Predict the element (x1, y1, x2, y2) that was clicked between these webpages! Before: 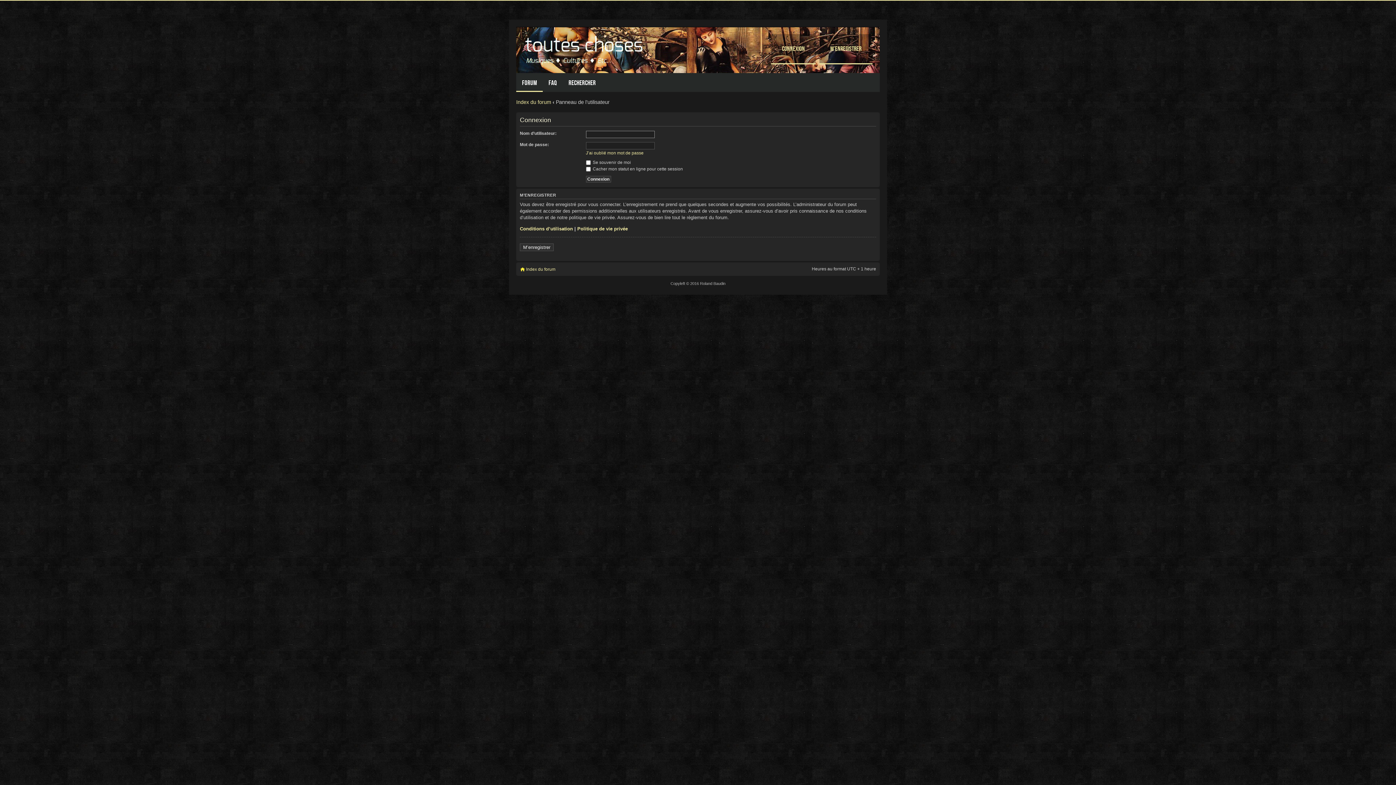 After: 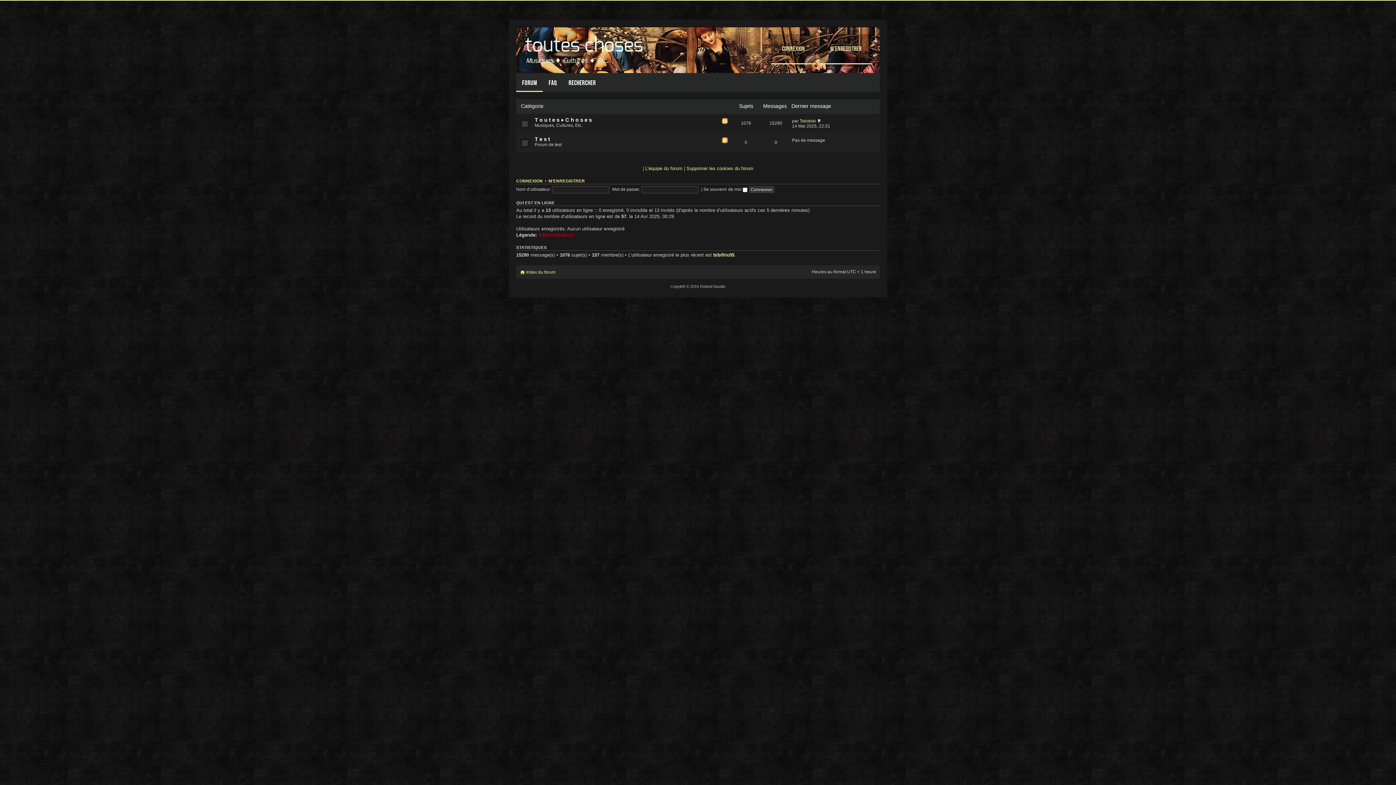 Action: bbox: (516, 99, 551, 105) label: Index du forum